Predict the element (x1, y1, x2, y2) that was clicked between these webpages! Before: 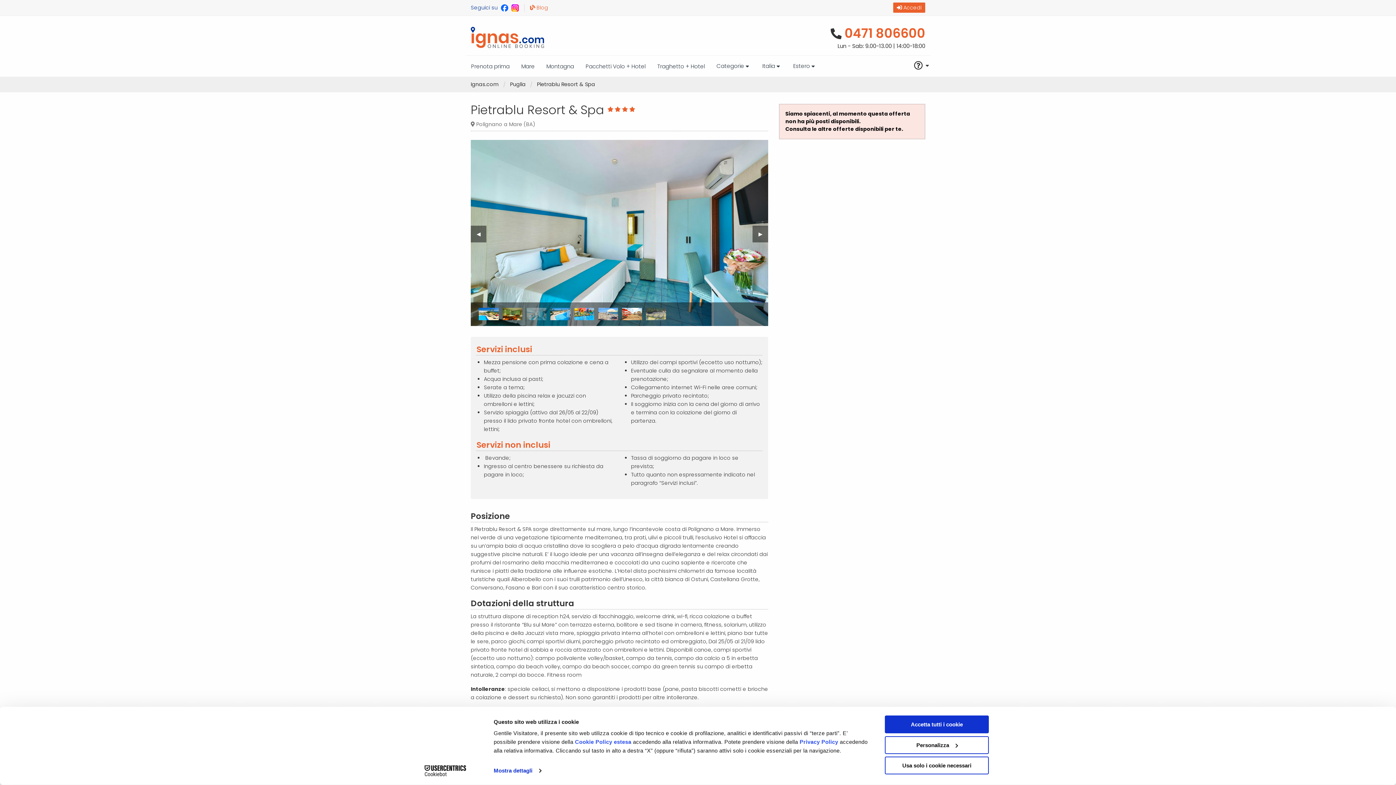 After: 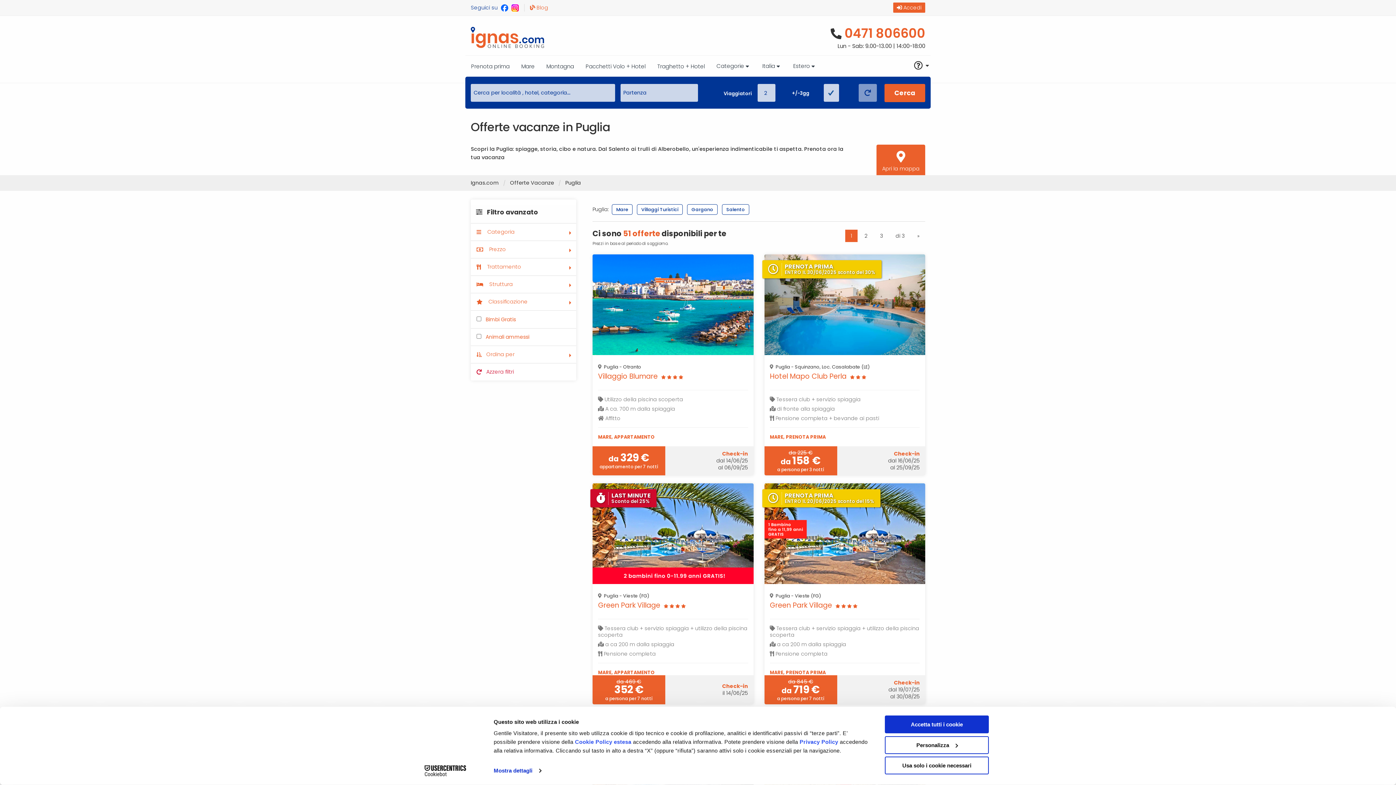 Action: bbox: (510, 80, 525, 88) label: Puglia